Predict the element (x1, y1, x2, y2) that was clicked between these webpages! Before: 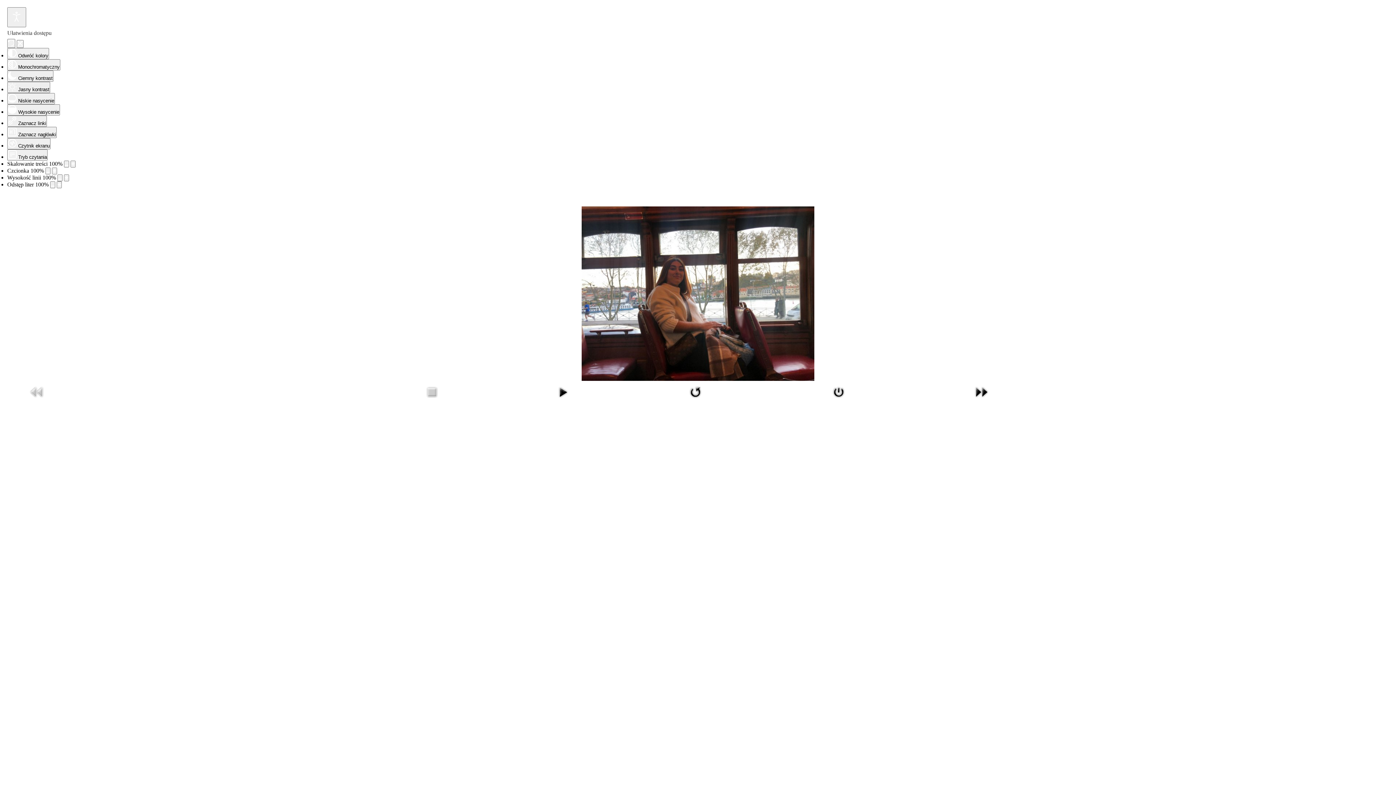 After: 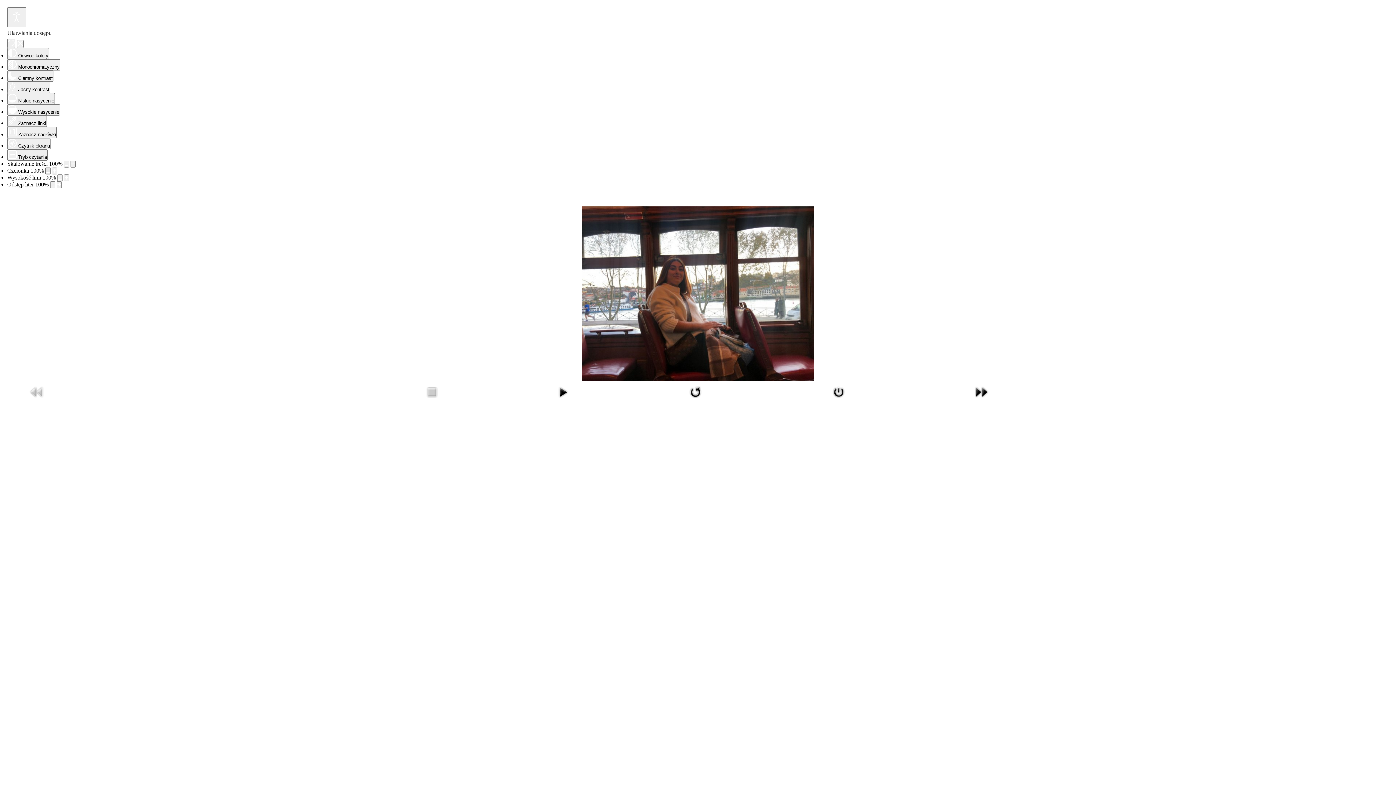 Action: label: Zmniejsz rozmiar czcionki bbox: (45, 167, 50, 174)